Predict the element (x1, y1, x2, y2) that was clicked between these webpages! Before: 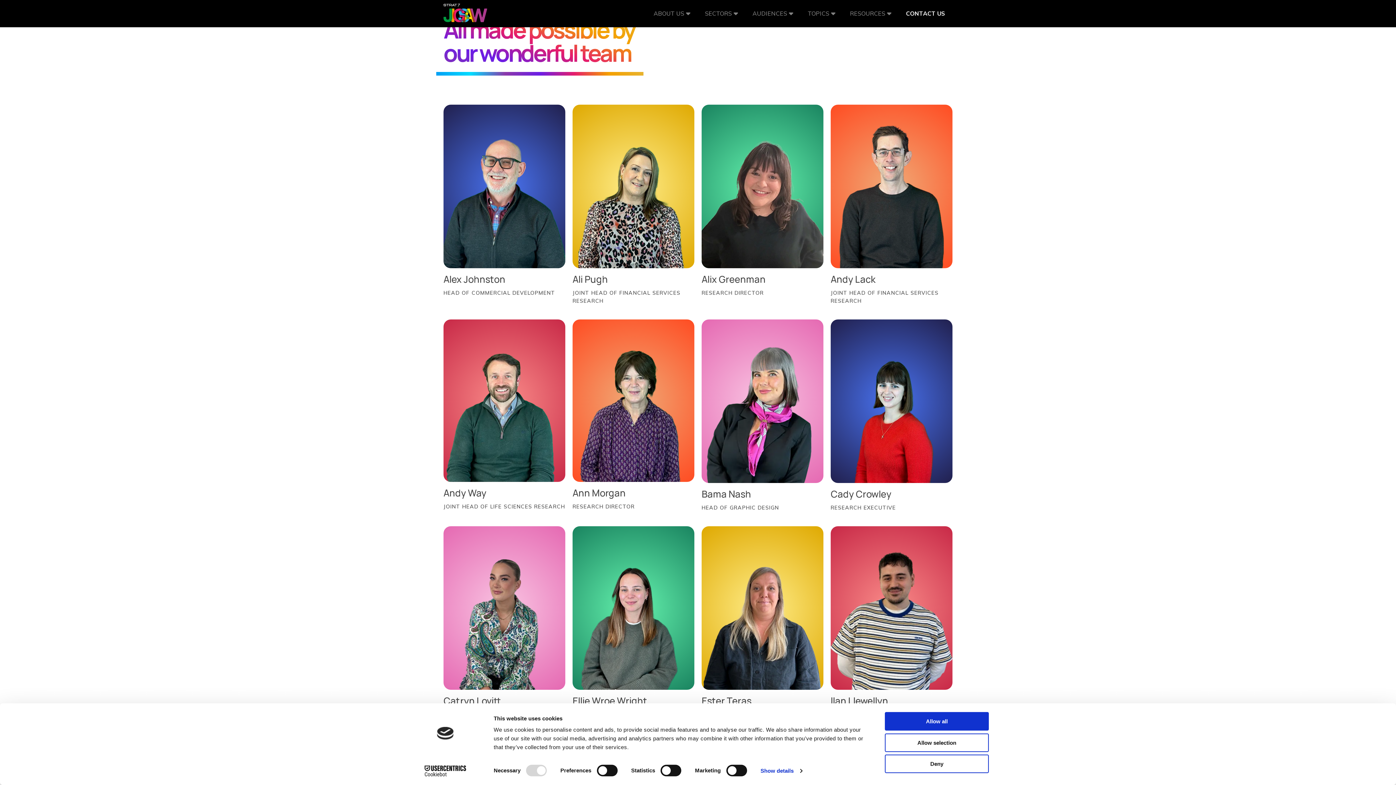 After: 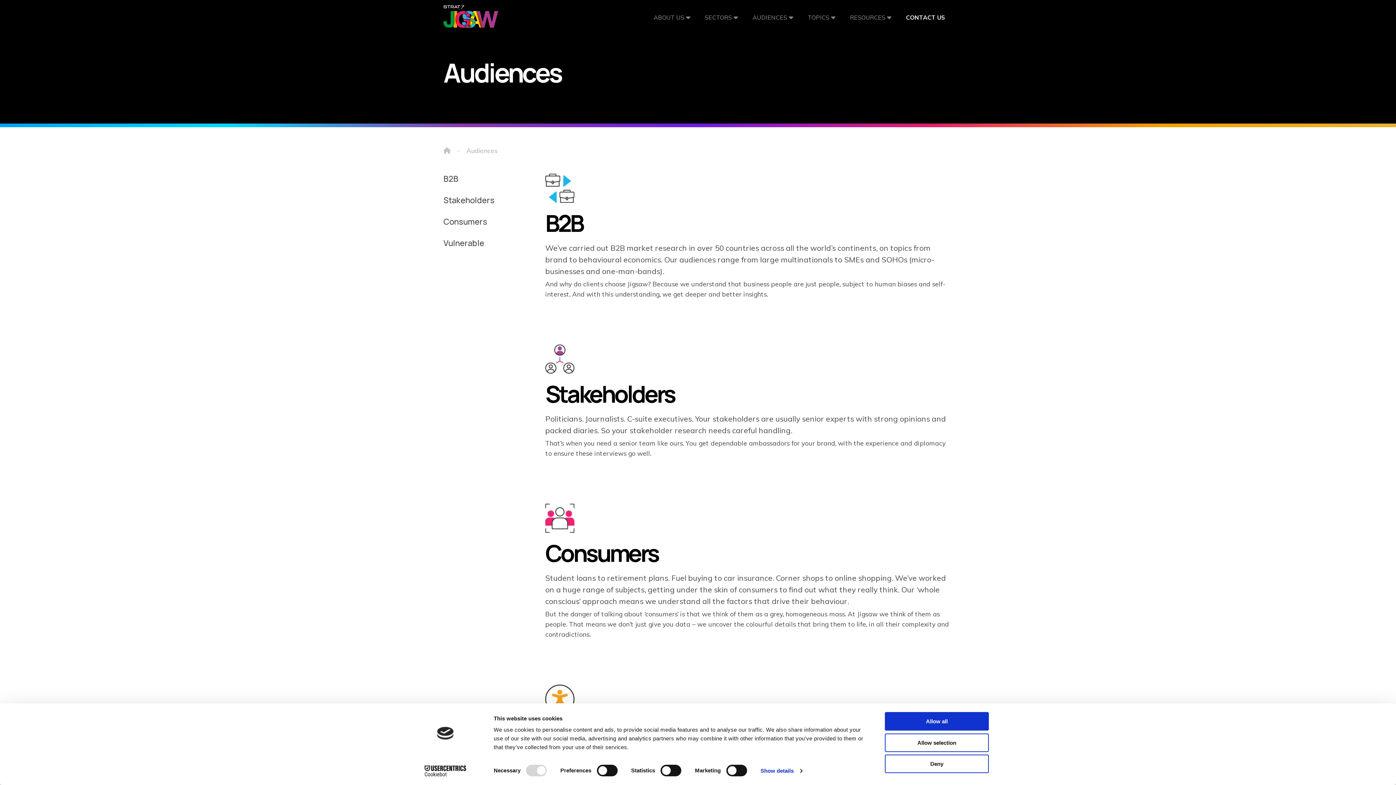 Action: bbox: (752, 8, 793, 18) label: AUDIENCES